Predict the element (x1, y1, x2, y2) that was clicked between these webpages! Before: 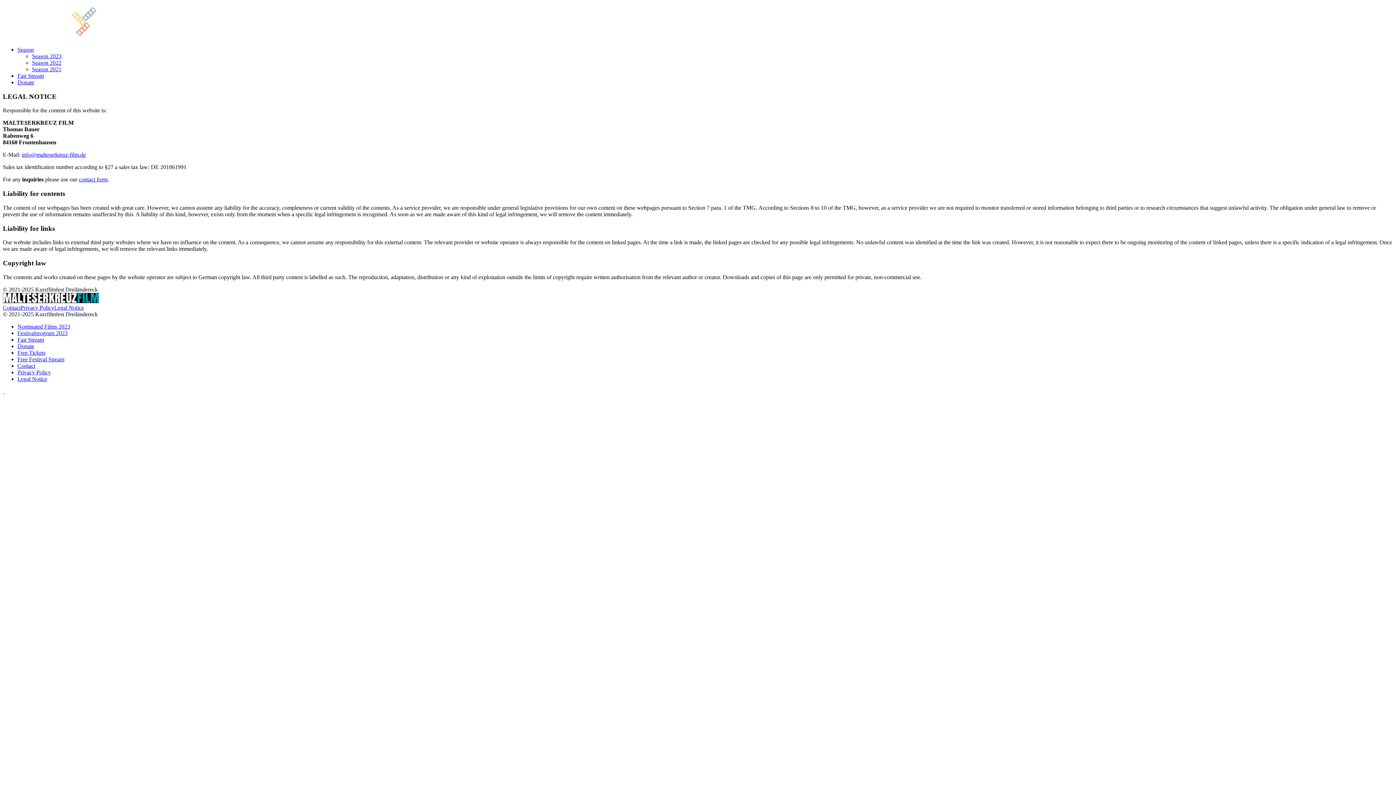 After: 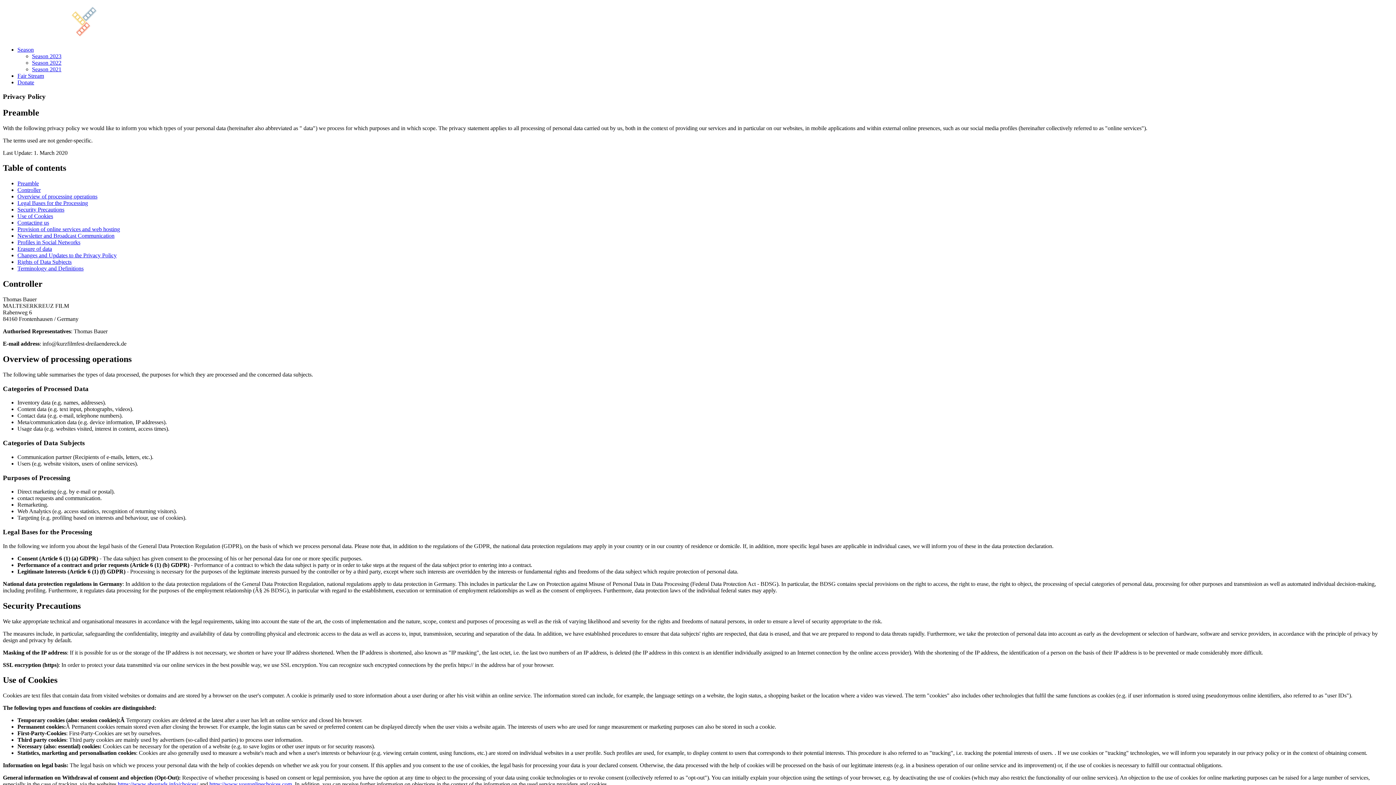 Action: label: Privacy Policy bbox: (17, 369, 50, 375)